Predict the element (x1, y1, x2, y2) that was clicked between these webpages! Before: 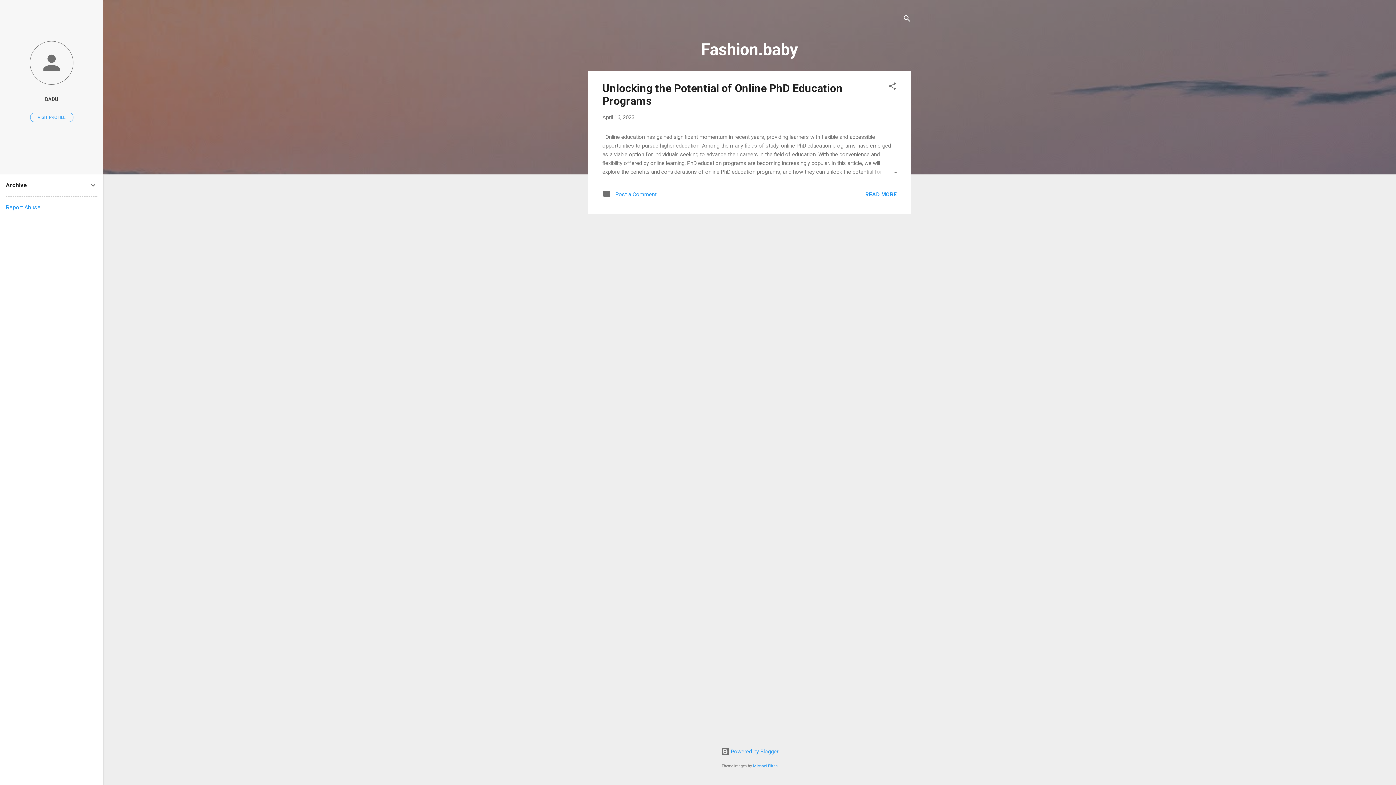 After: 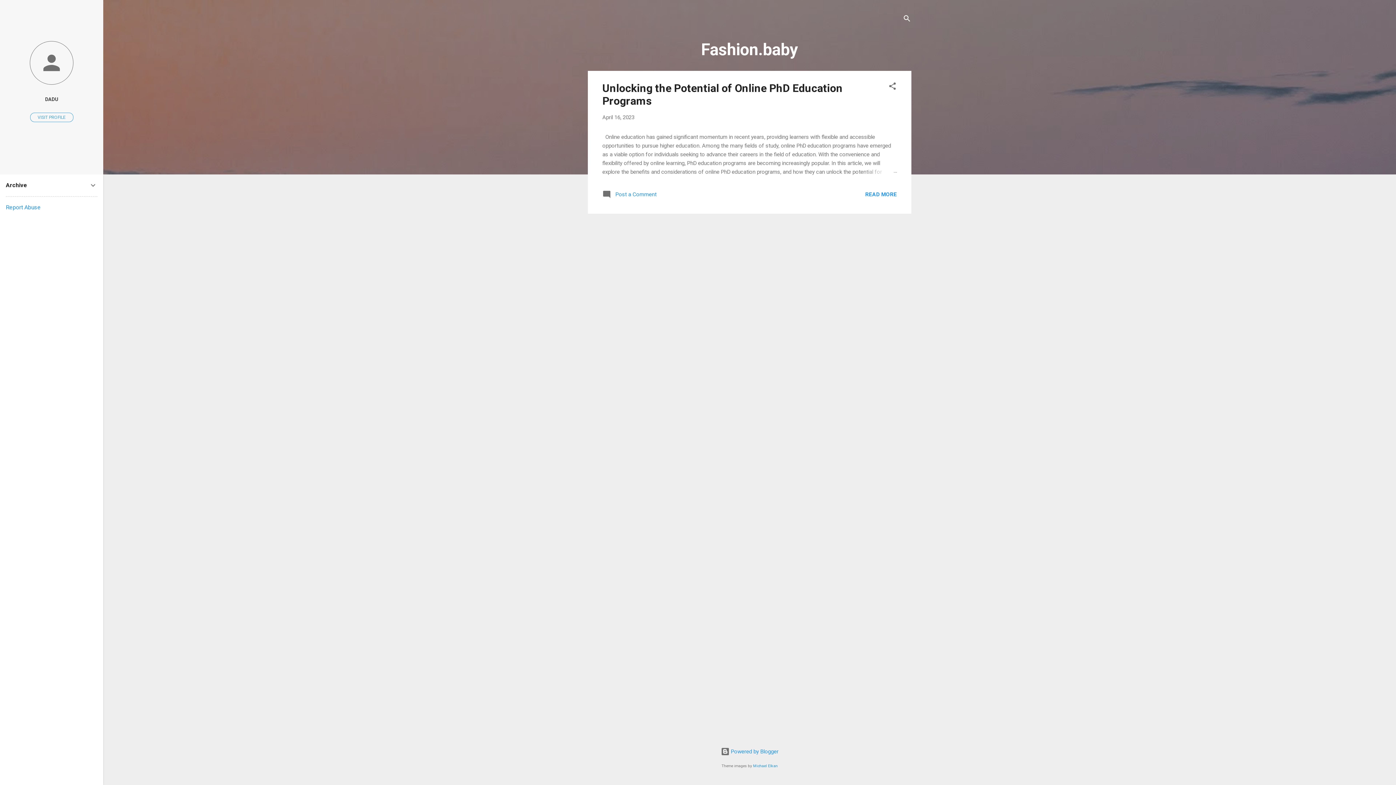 Action: bbox: (5, 204, 40, 210) label: Report Abuse